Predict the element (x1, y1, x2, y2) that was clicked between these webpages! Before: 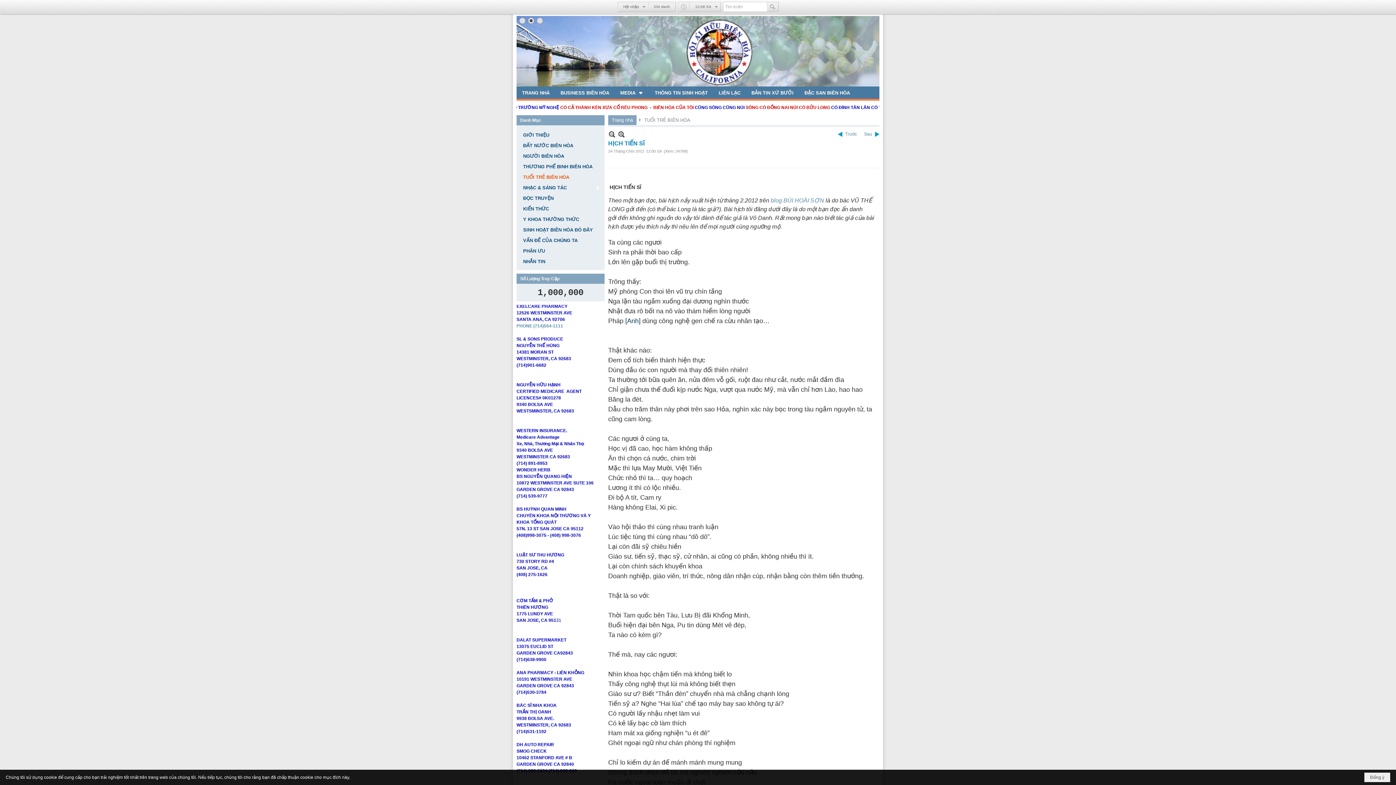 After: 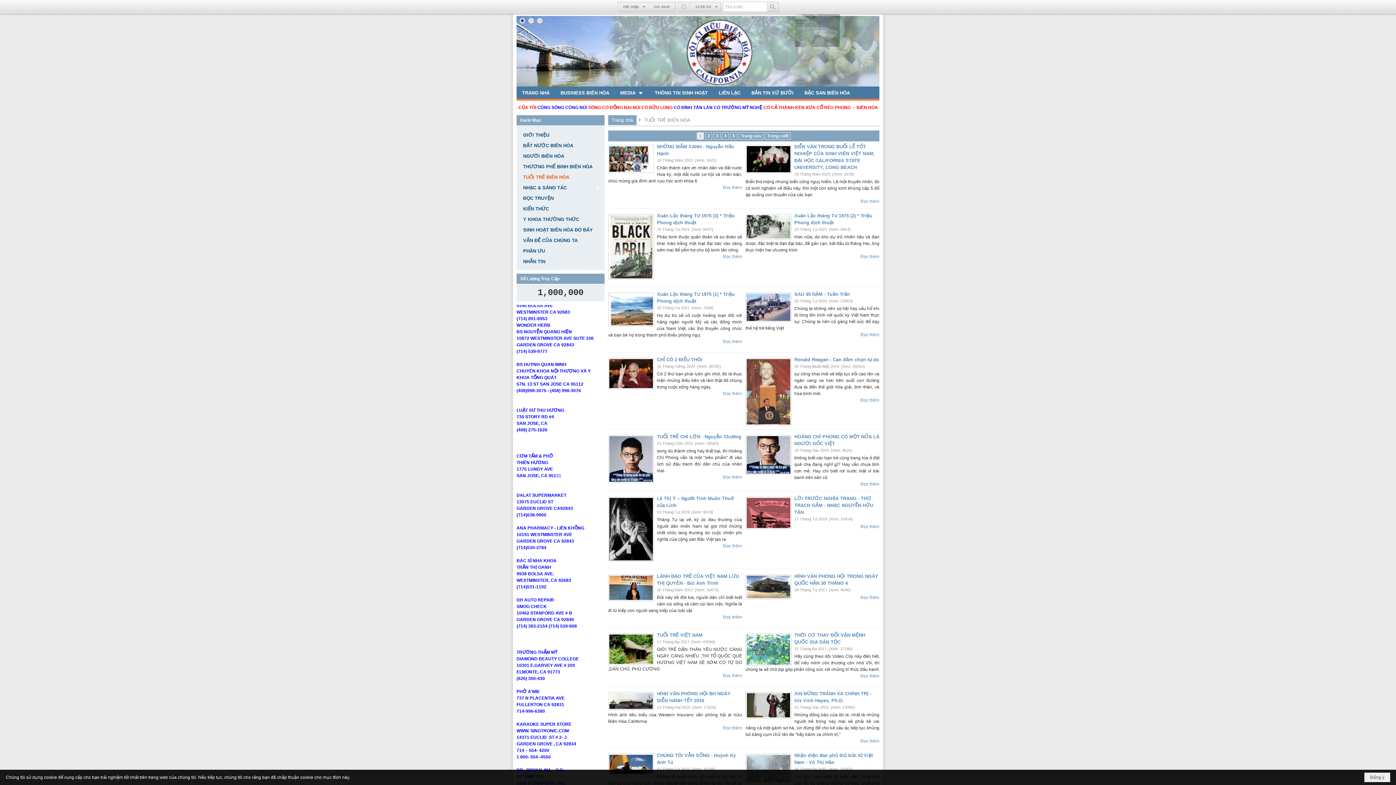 Action: label: TUỔI TRẺ BIÊN HÒA bbox: (644, 117, 690, 122)